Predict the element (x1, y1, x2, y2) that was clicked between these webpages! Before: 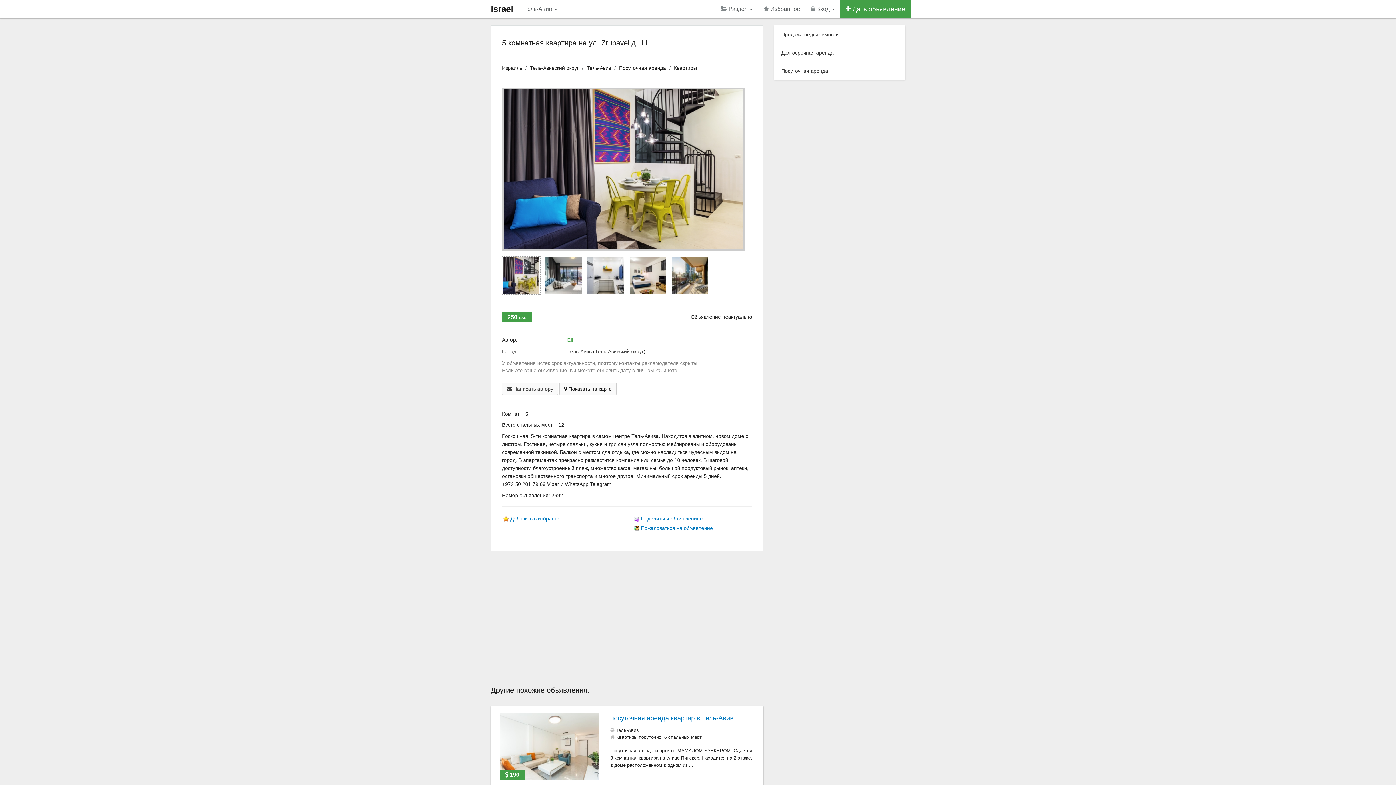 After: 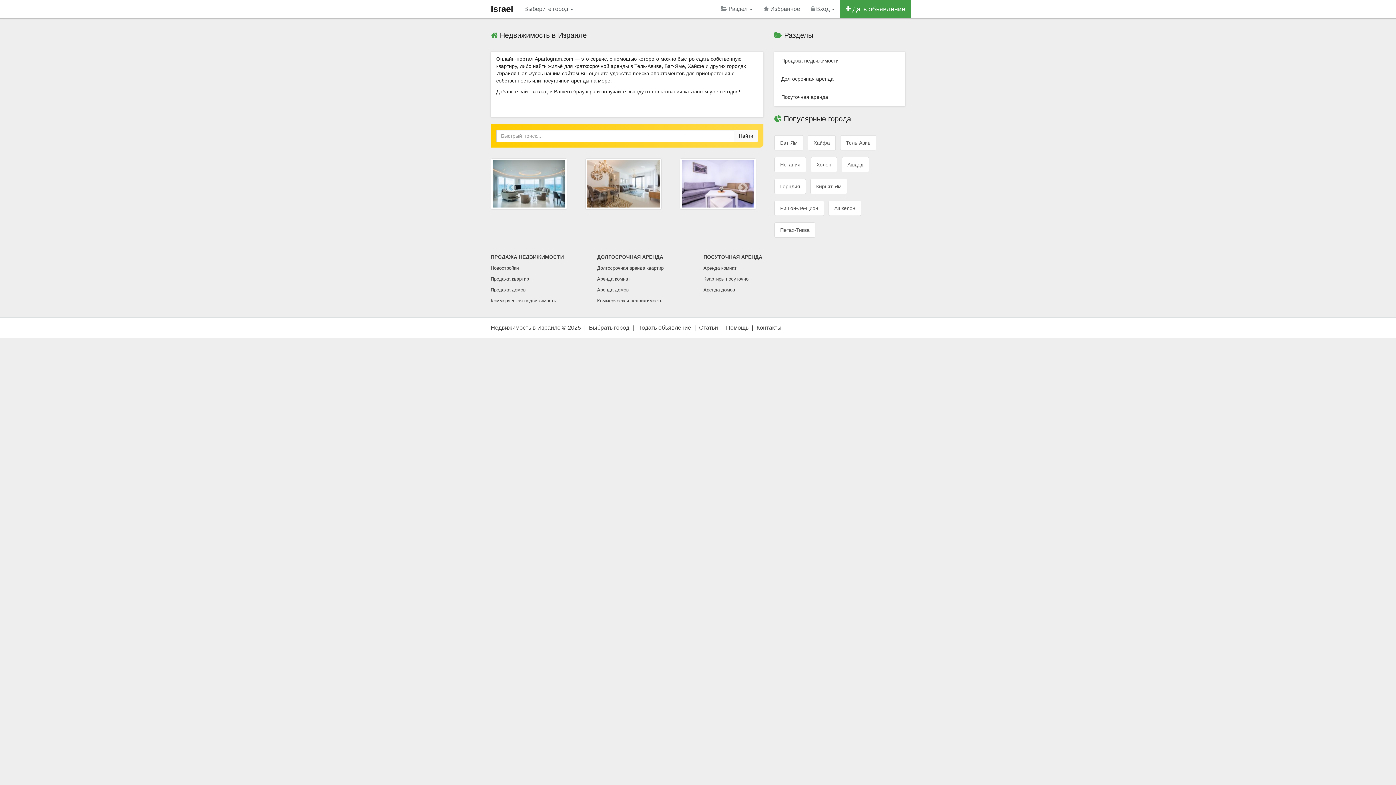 Action: bbox: (502, 65, 522, 70) label: Израиль